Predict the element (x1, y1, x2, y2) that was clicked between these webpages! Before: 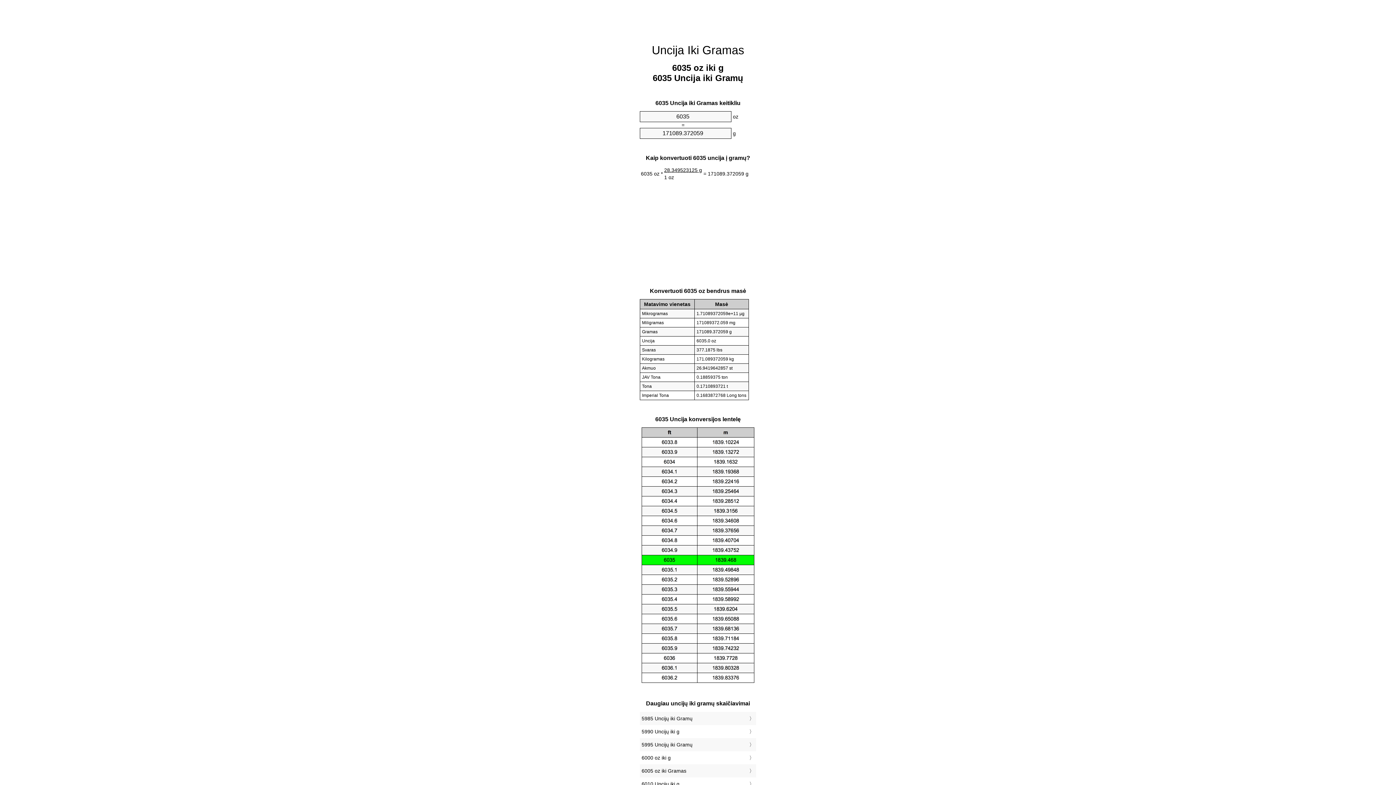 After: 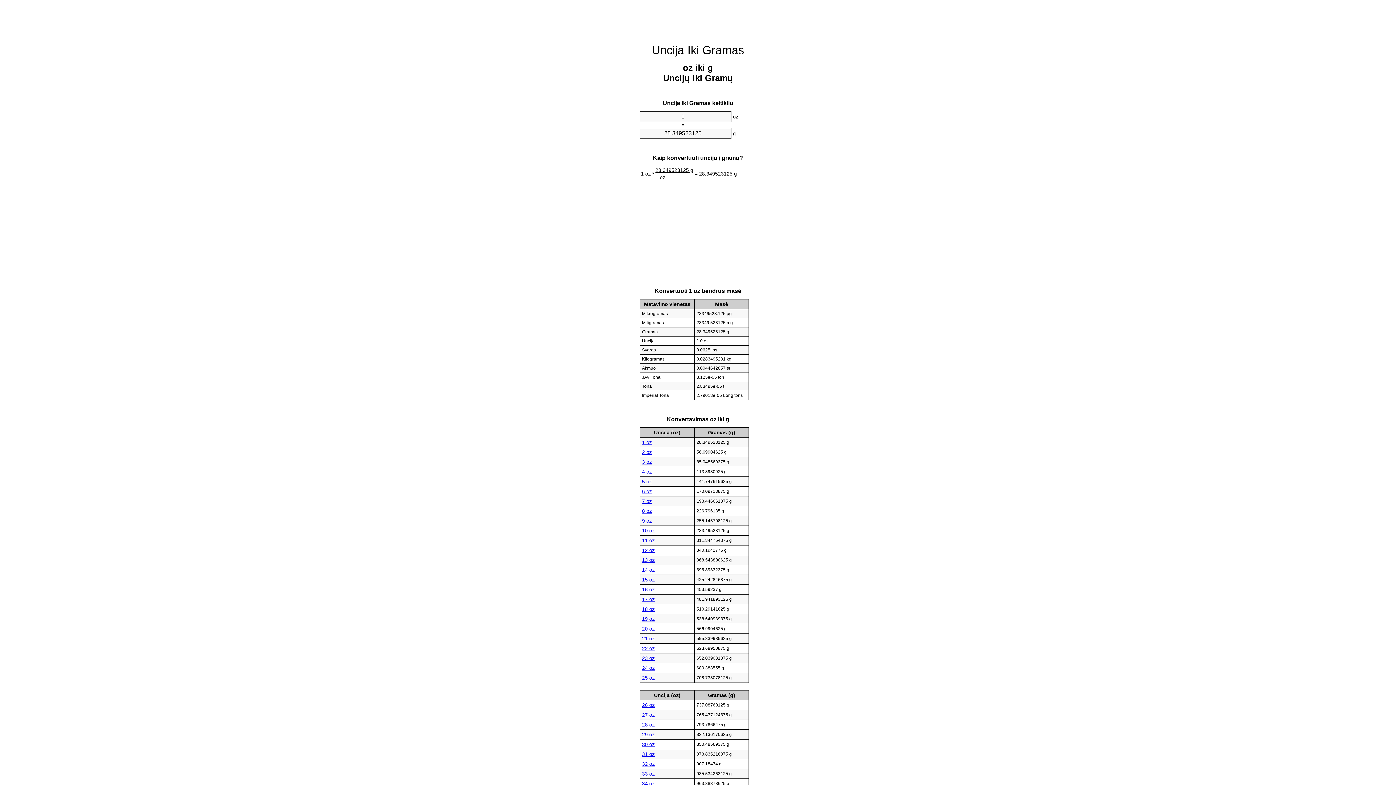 Action: bbox: (652, 43, 744, 56) label: Uncija Iki Gramas